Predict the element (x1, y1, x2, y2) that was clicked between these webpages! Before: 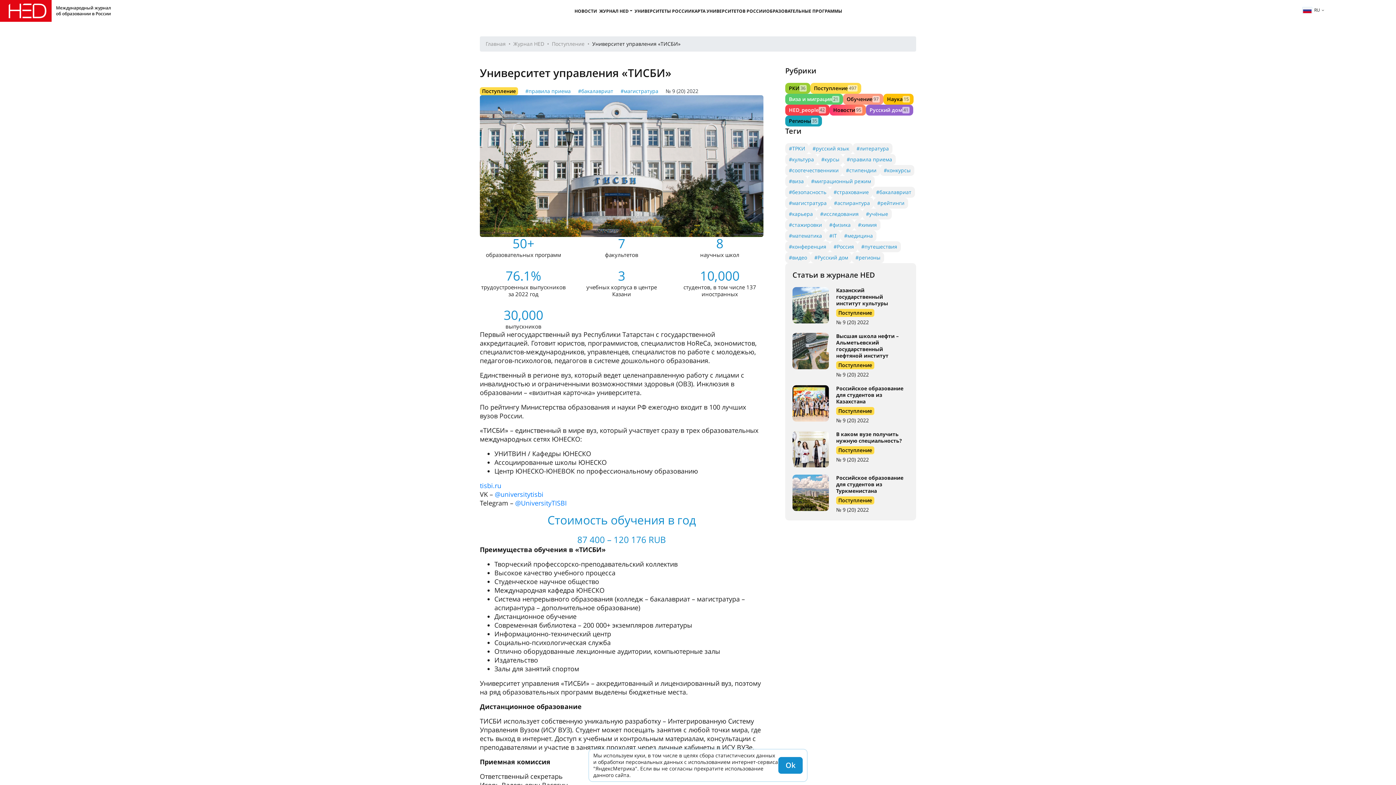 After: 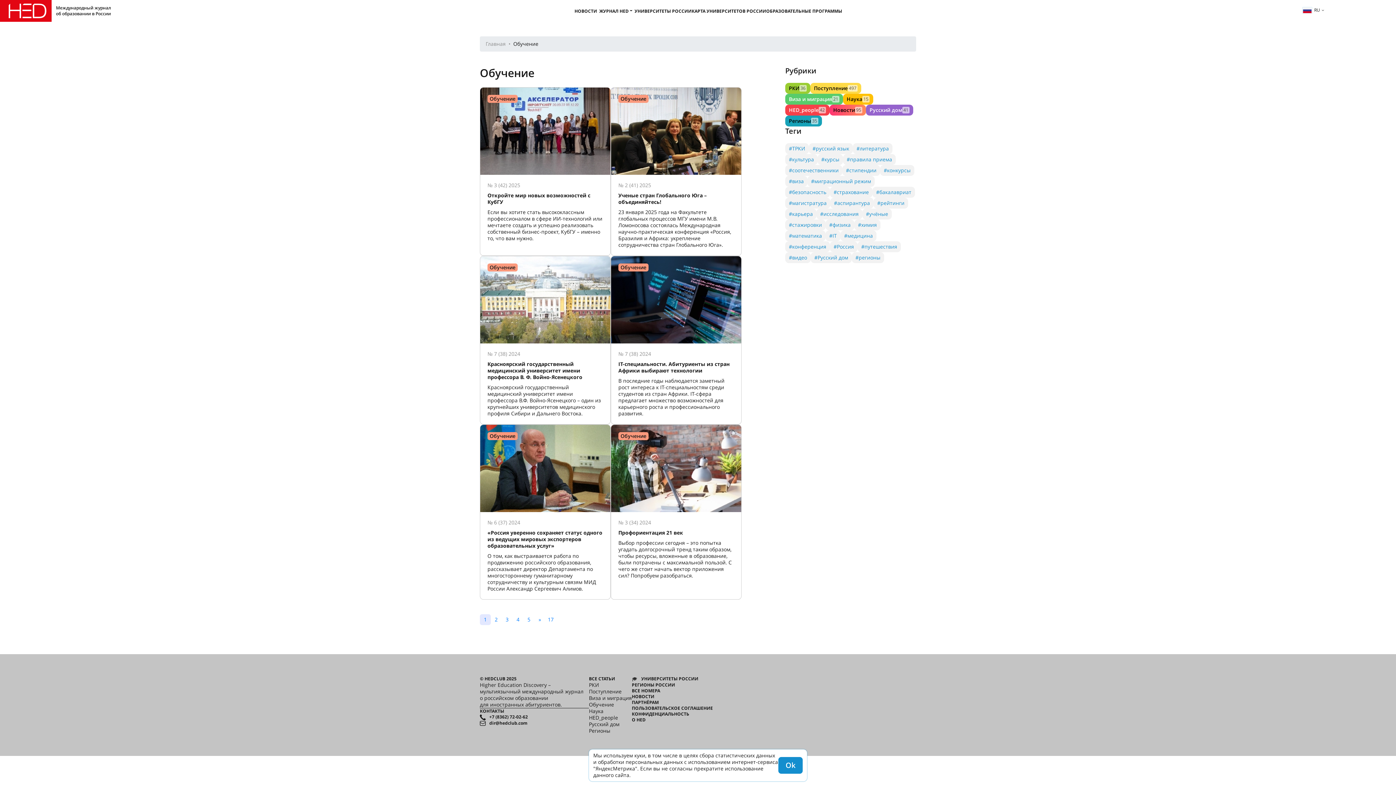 Action: bbox: (843, 93, 883, 104) label: Обучение
97